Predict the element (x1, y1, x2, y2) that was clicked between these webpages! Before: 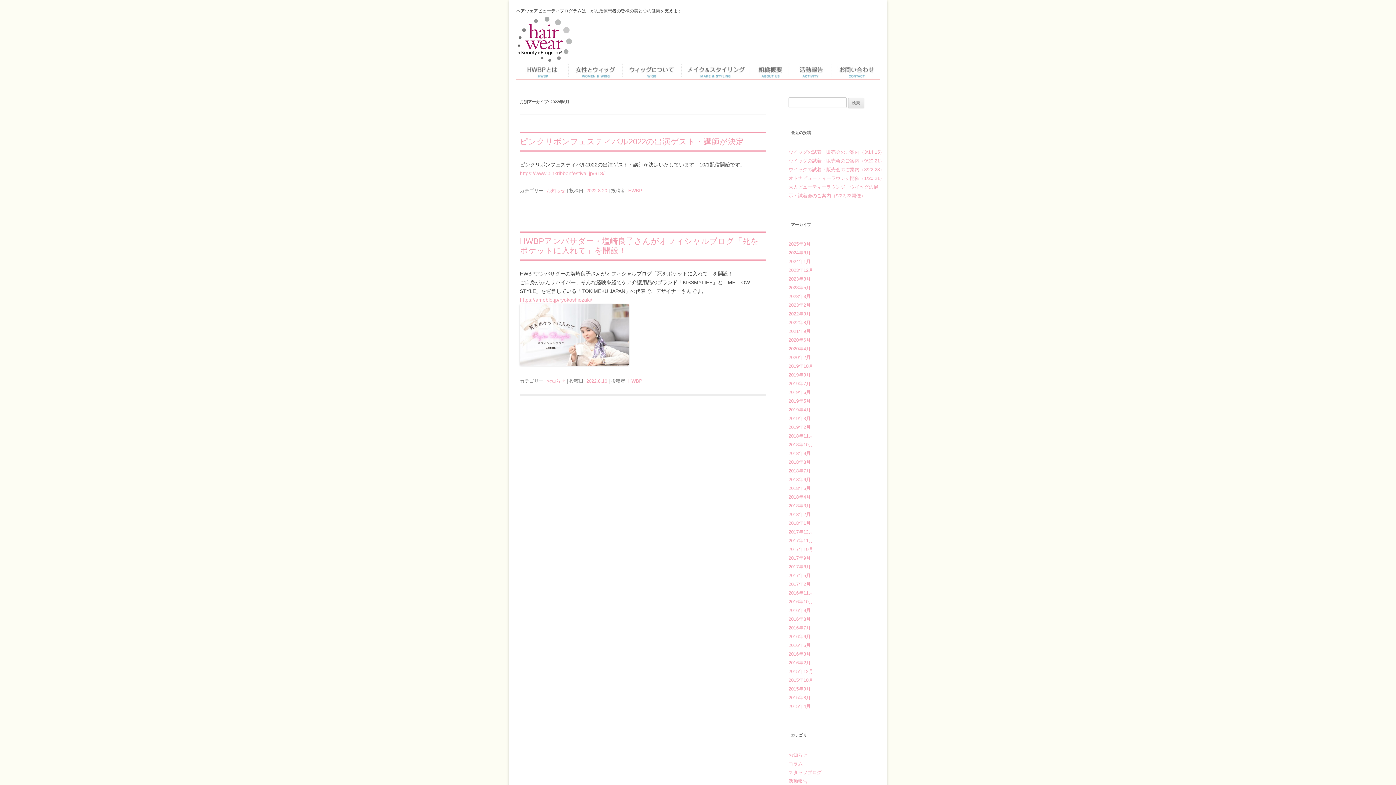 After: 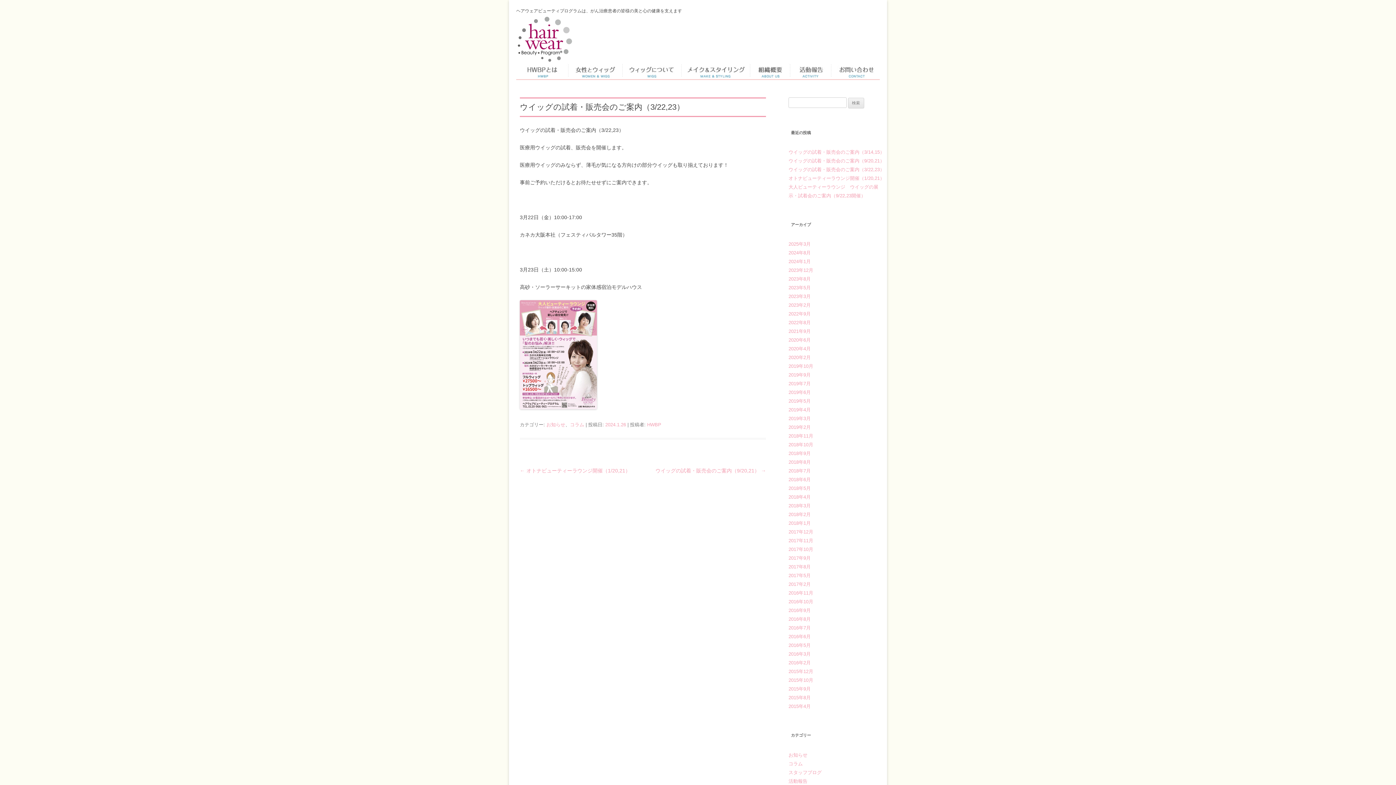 Action: label: ウイッグの試着・販売会のご案内（3/22,23） bbox: (788, 166, 884, 172)